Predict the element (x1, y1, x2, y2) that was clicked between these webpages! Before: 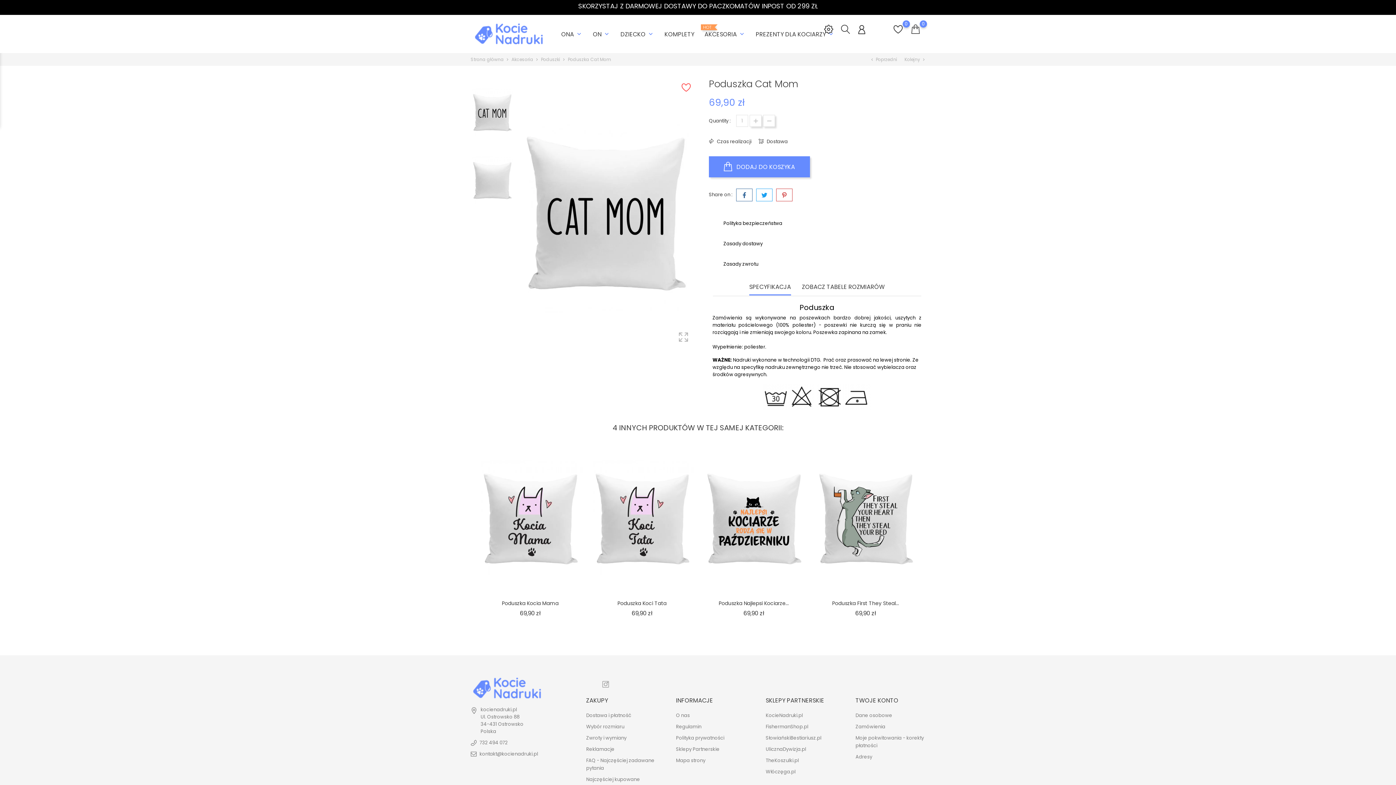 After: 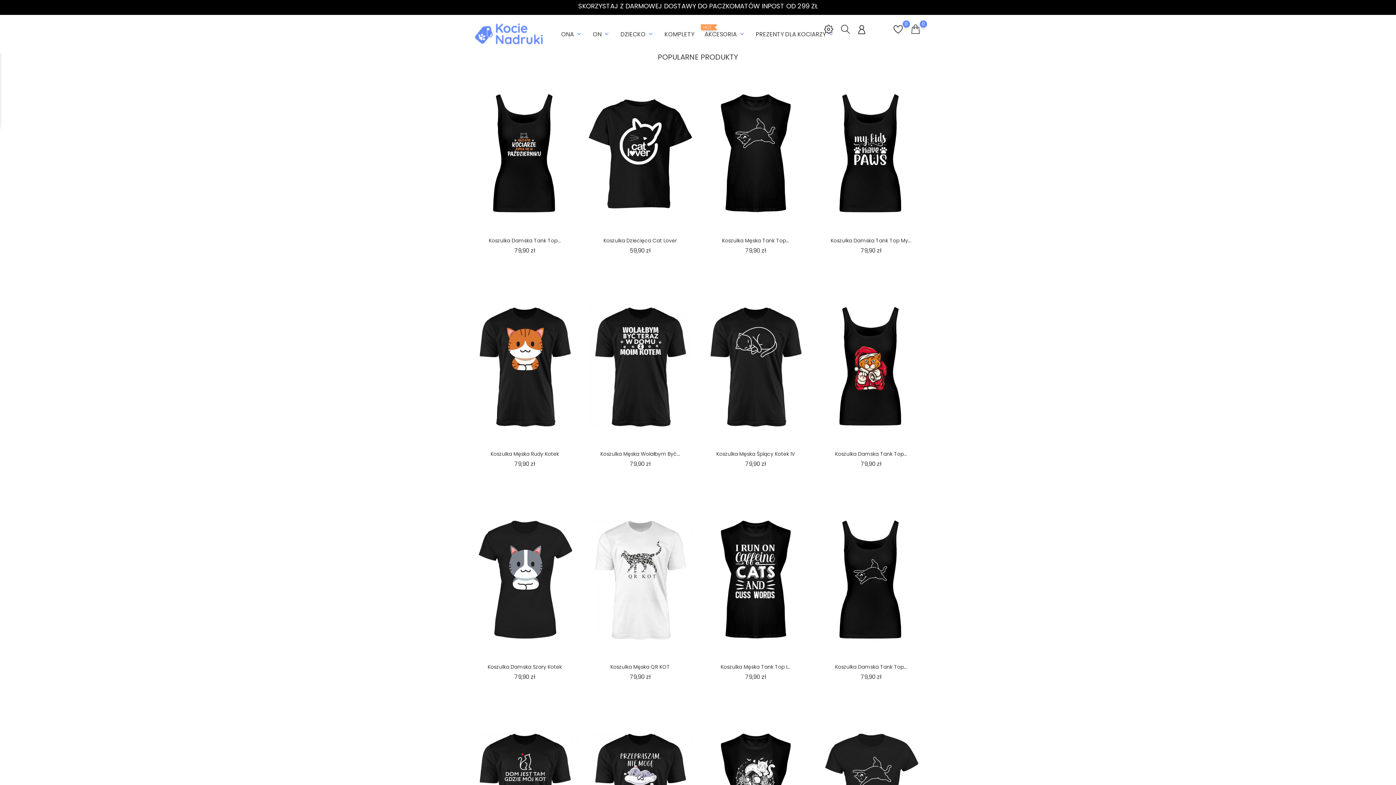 Action: label: Strona główna  bbox: (470, 56, 505, 62)